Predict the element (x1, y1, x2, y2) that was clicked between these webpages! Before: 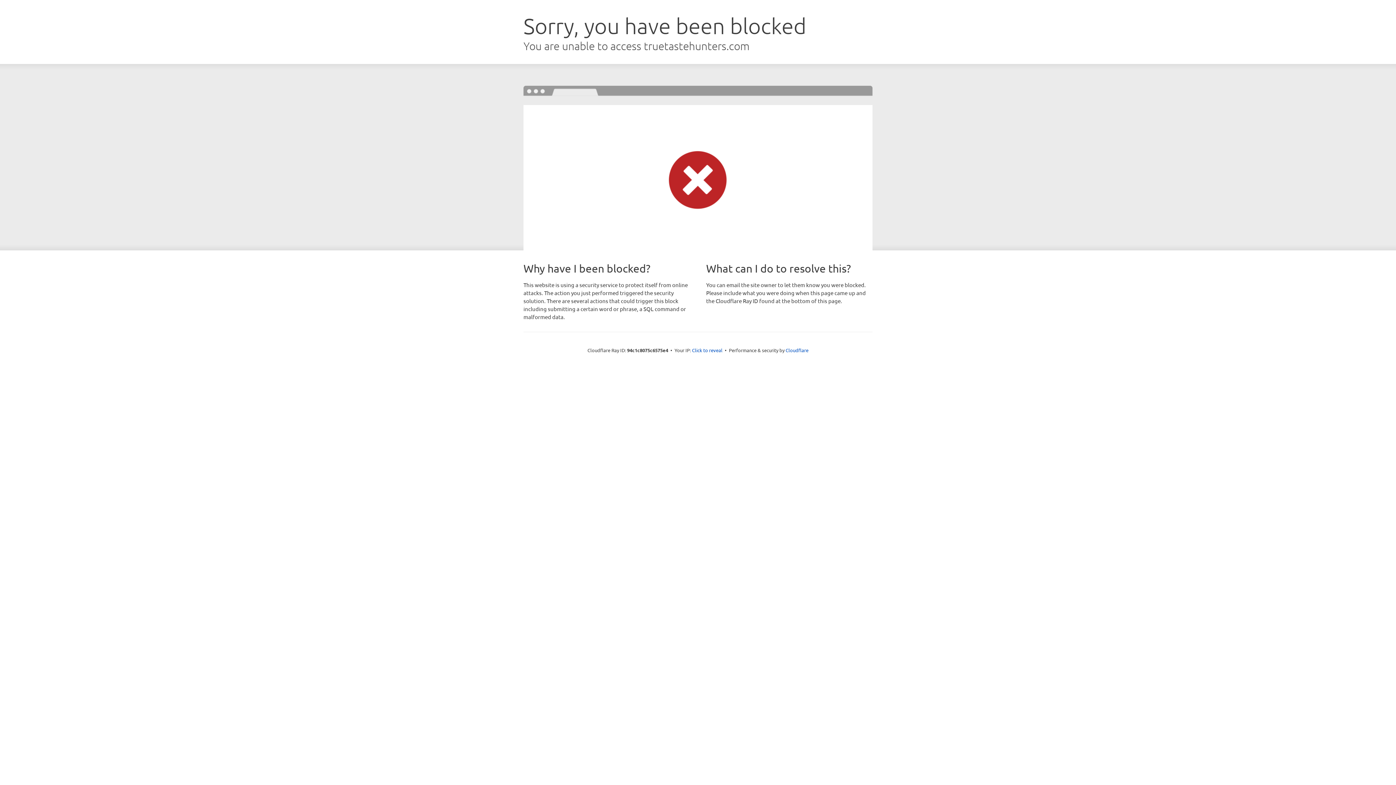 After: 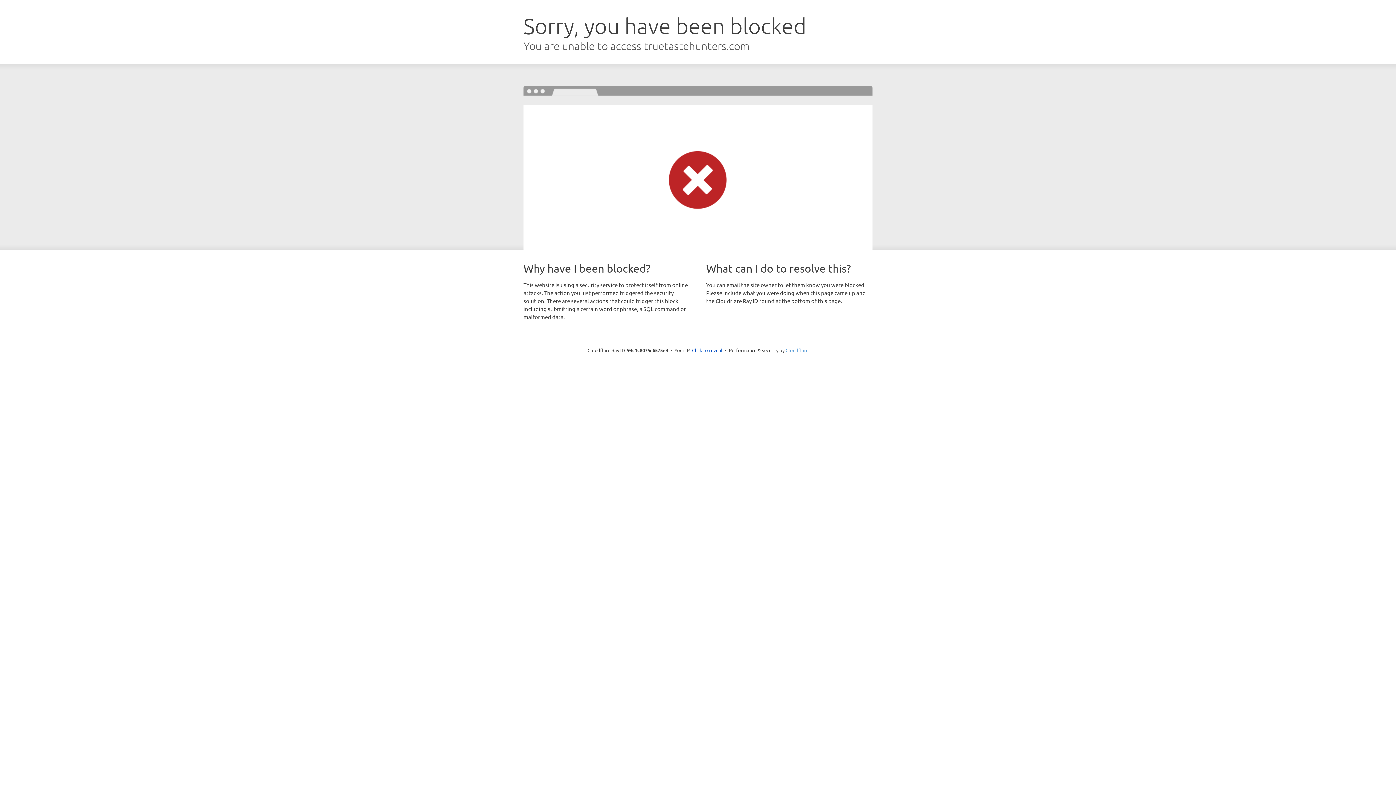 Action: label: Cloudflare bbox: (785, 347, 808, 353)